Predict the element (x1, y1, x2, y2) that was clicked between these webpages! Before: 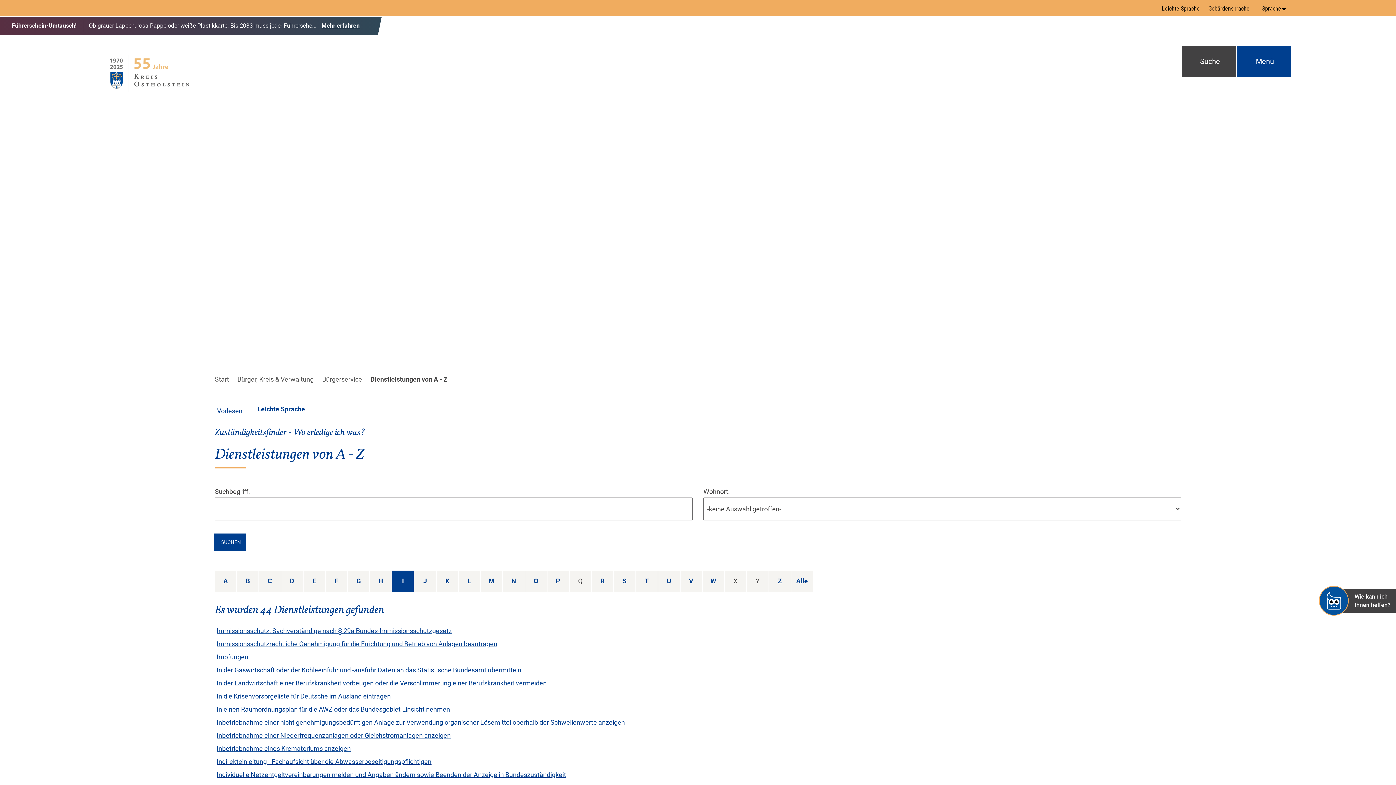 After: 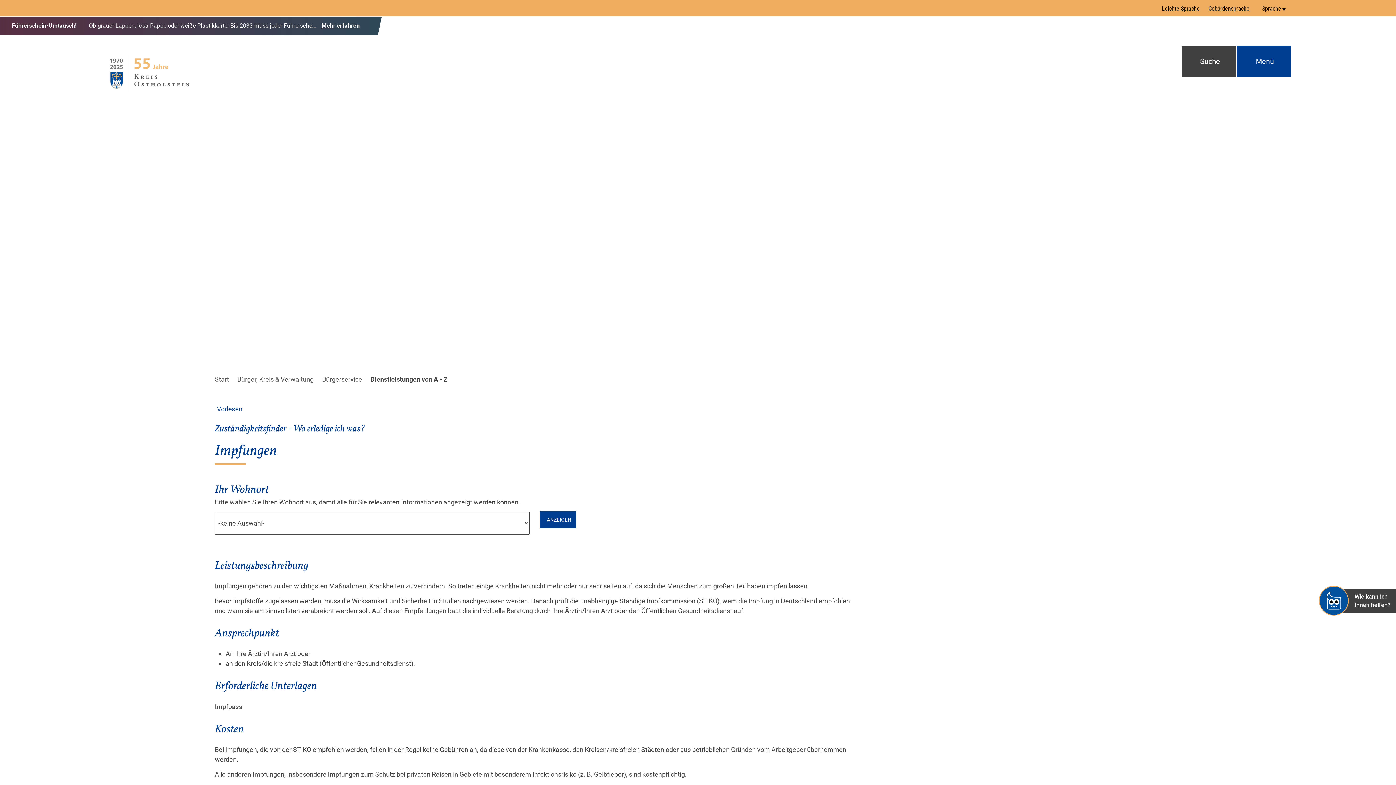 Action: label: Impfungen bbox: (214, 652, 248, 662)